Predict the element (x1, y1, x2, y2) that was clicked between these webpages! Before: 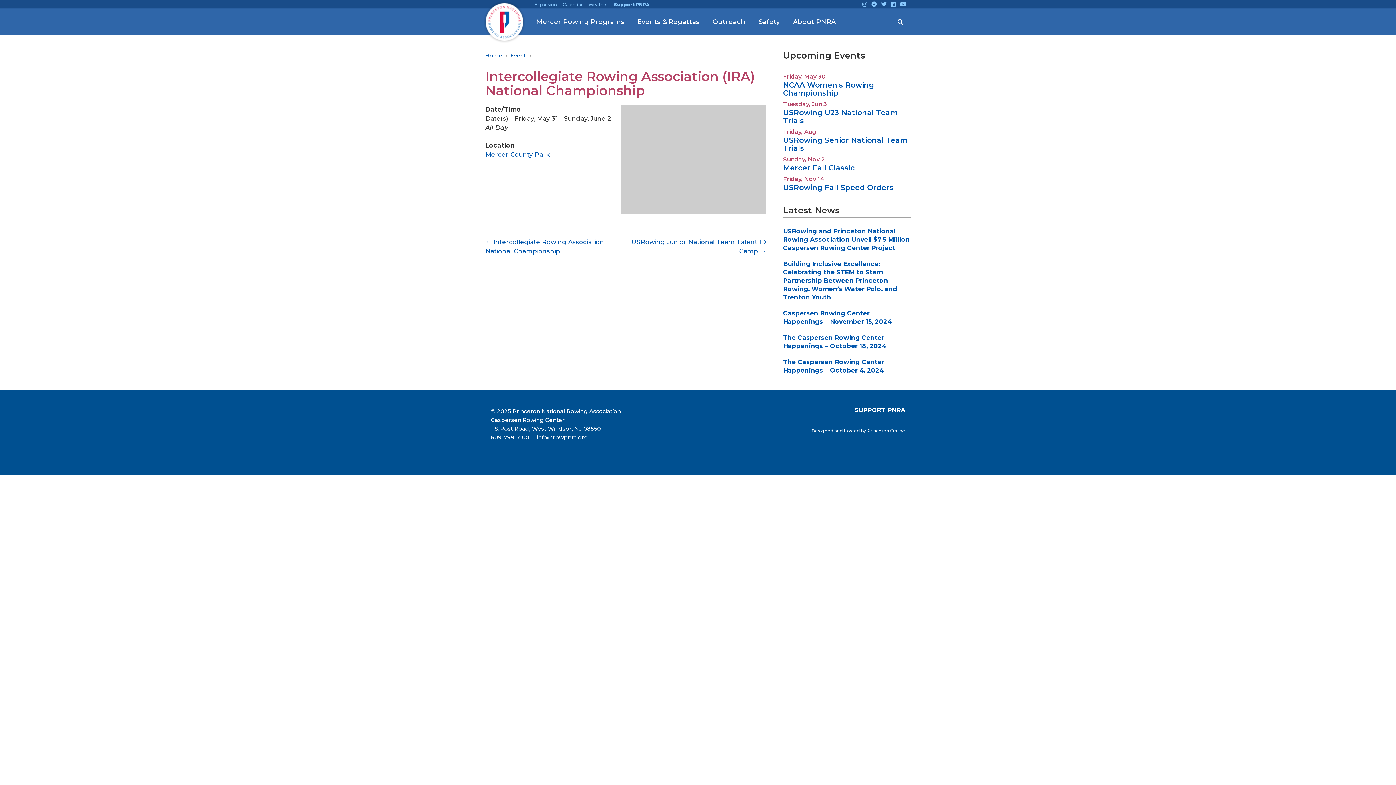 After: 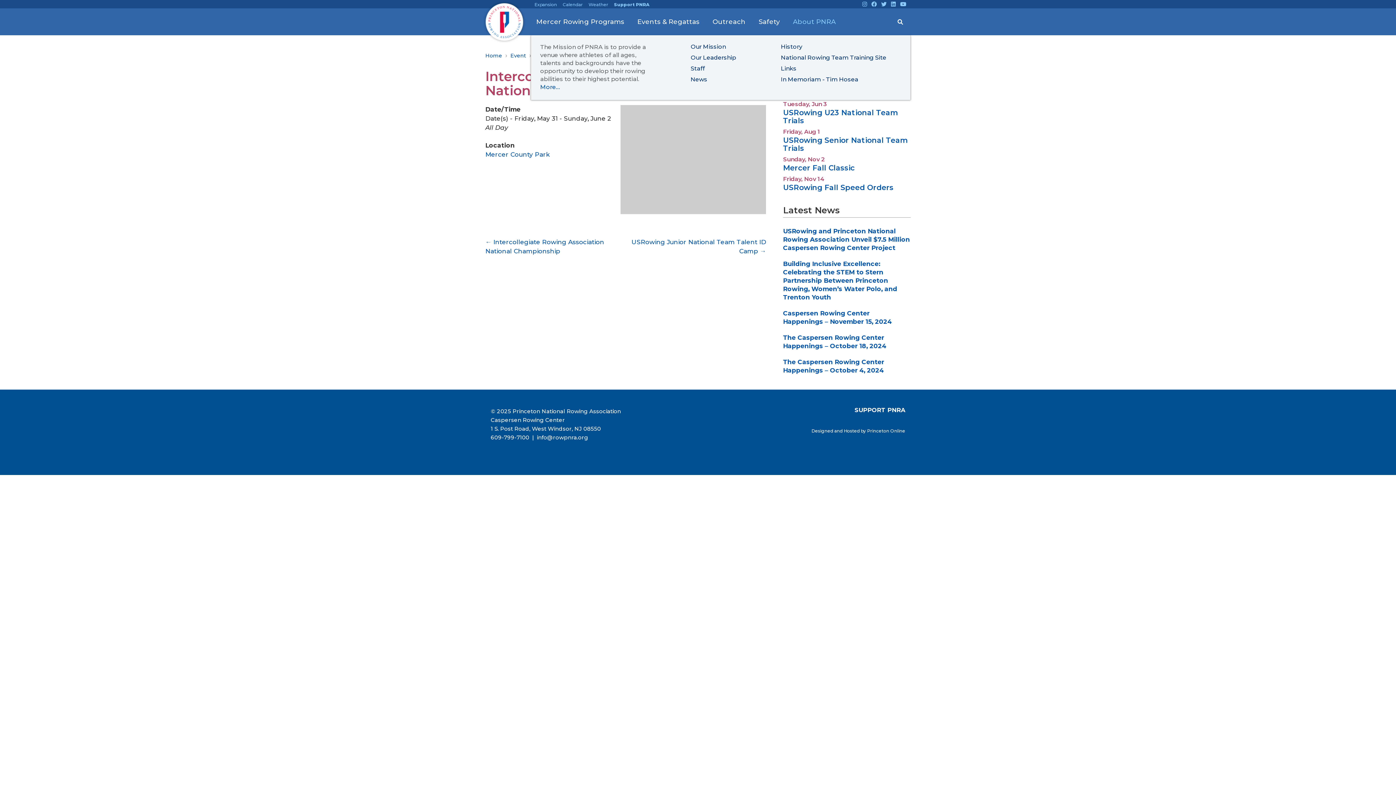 Action: label: About PNRA bbox: (787, 8, 843, 35)